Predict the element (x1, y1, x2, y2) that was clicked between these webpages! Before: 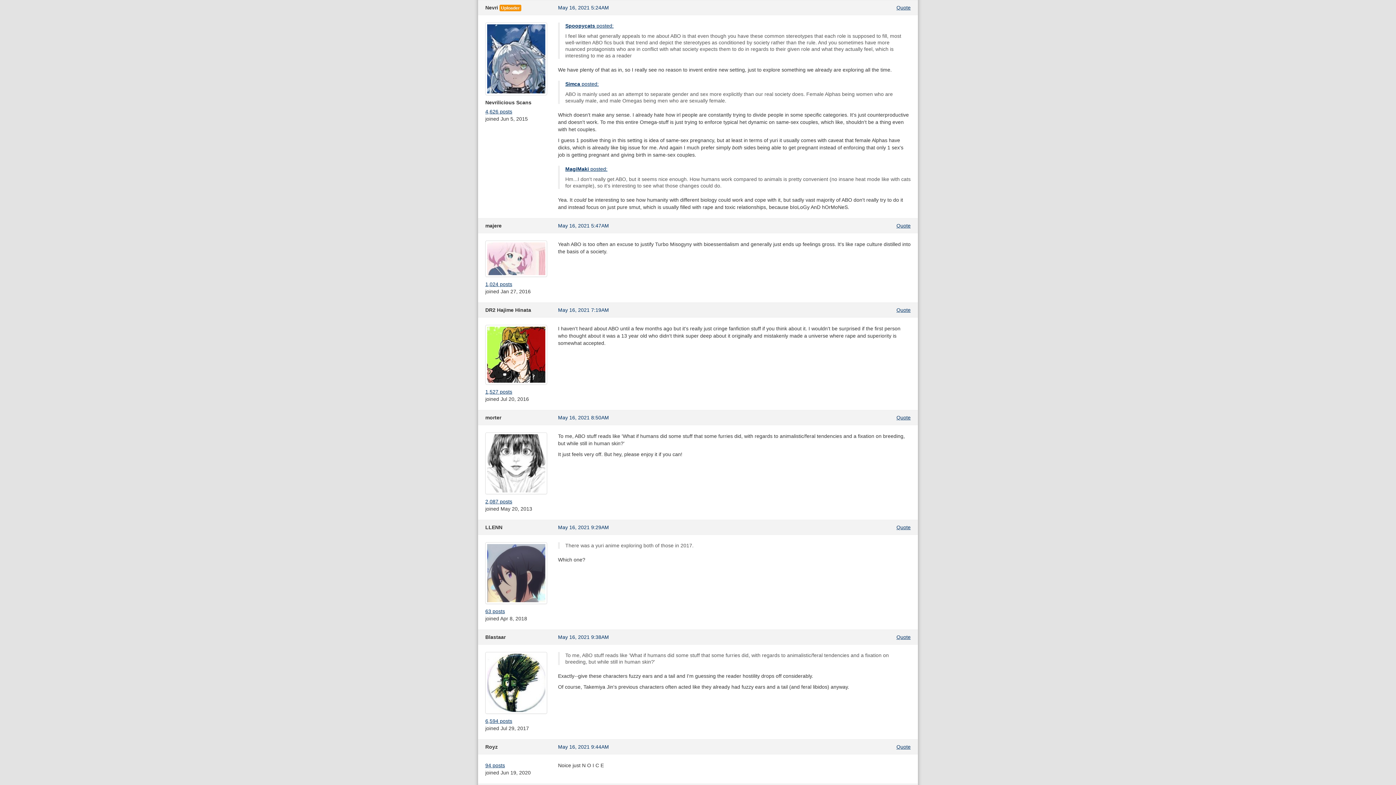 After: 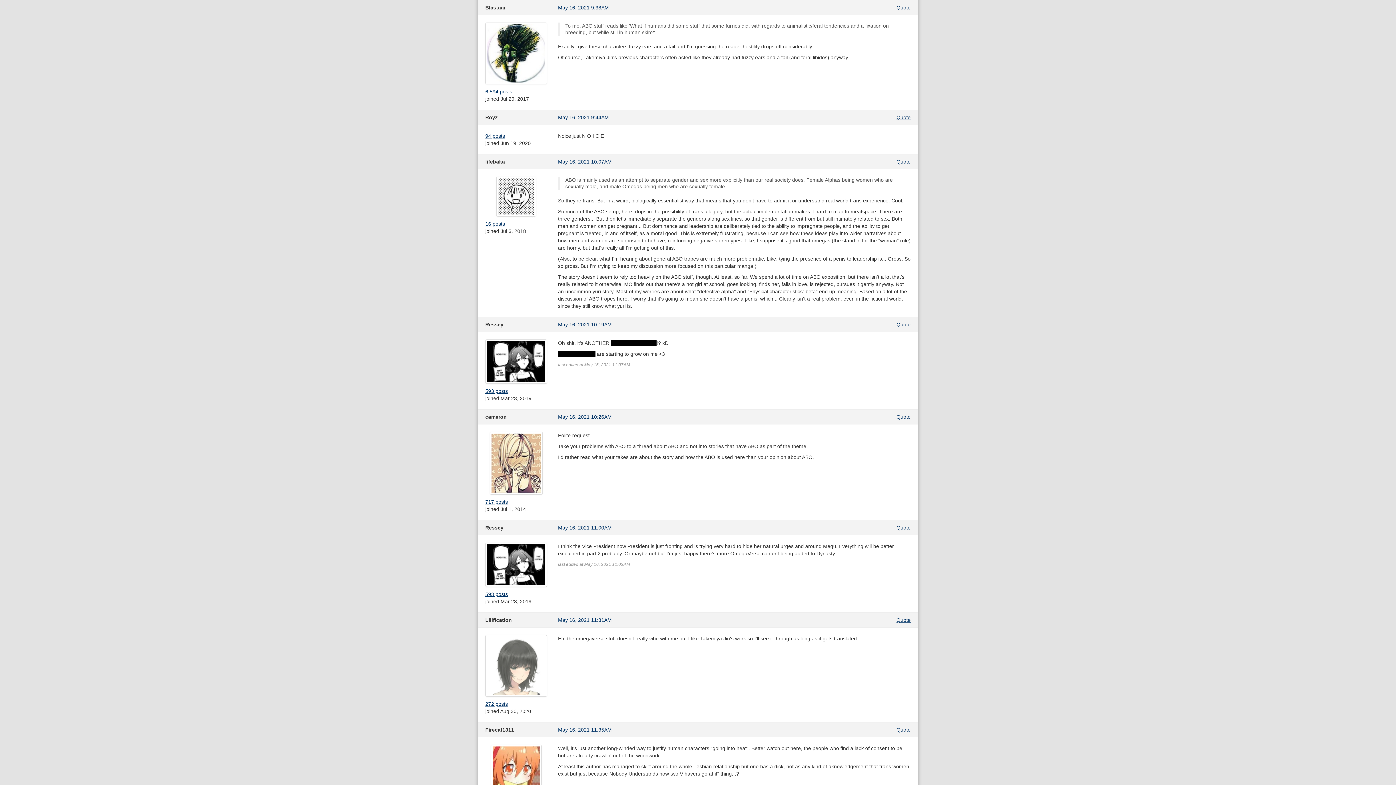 Action: label: May 16, 2021 9:38AM bbox: (558, 634, 609, 640)